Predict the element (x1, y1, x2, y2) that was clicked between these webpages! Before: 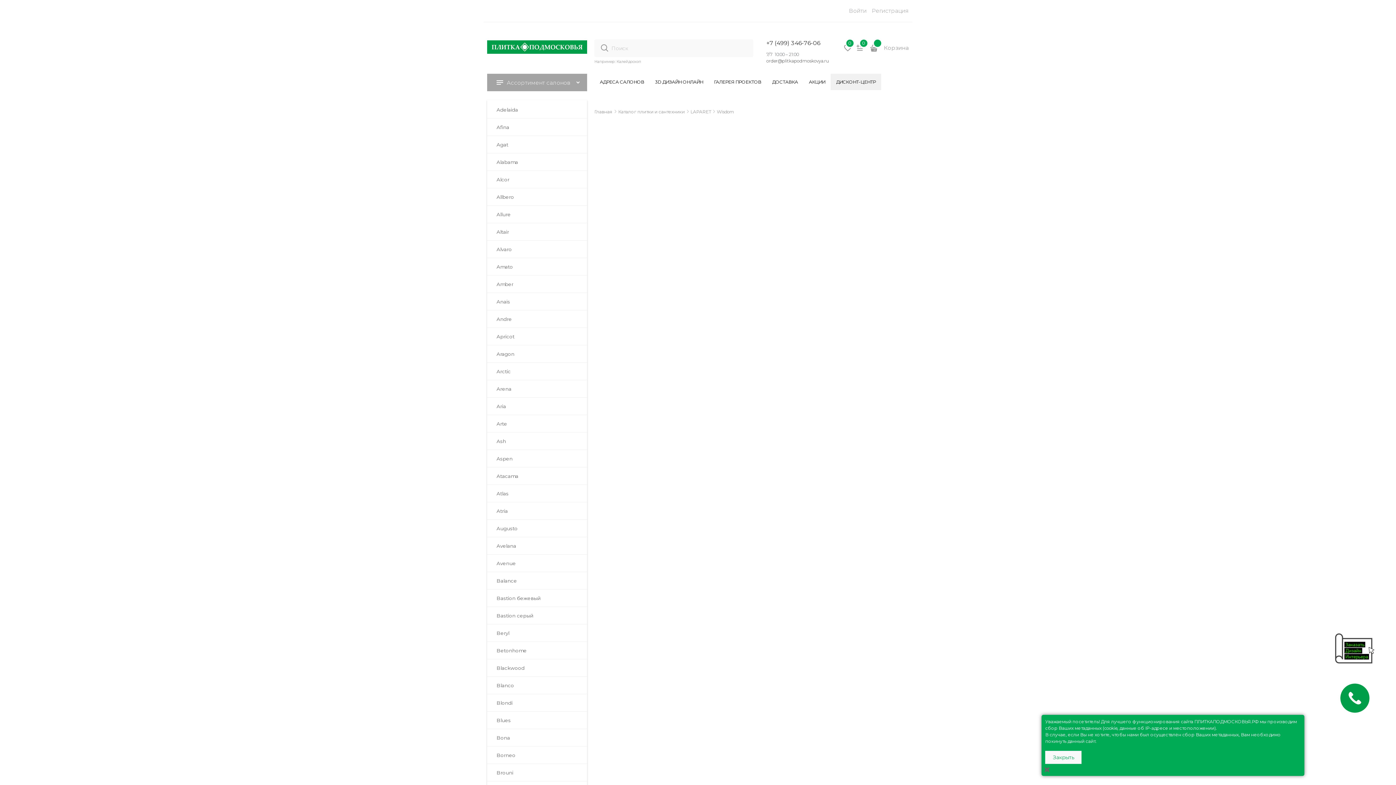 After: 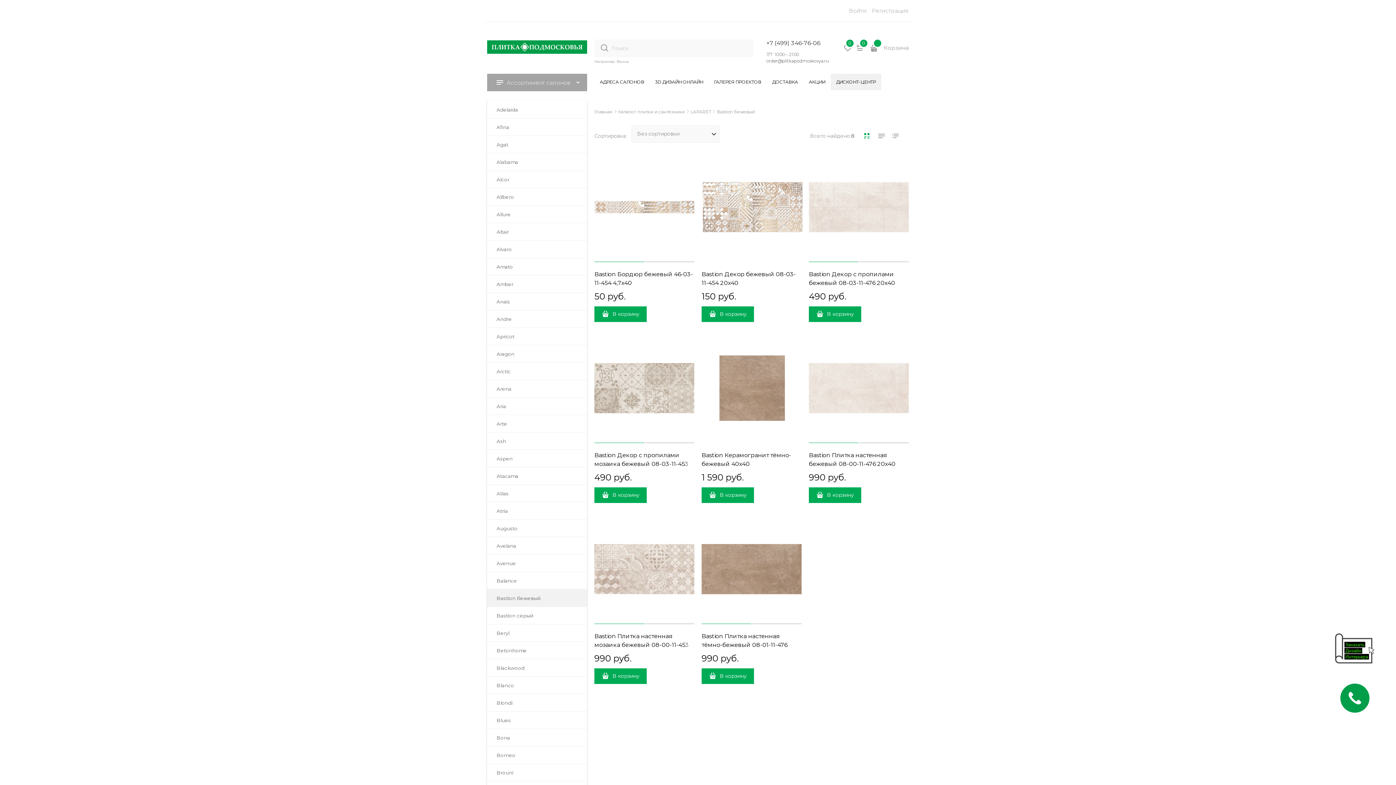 Action: bbox: (487, 589, 587, 606) label: Bastion бежевый